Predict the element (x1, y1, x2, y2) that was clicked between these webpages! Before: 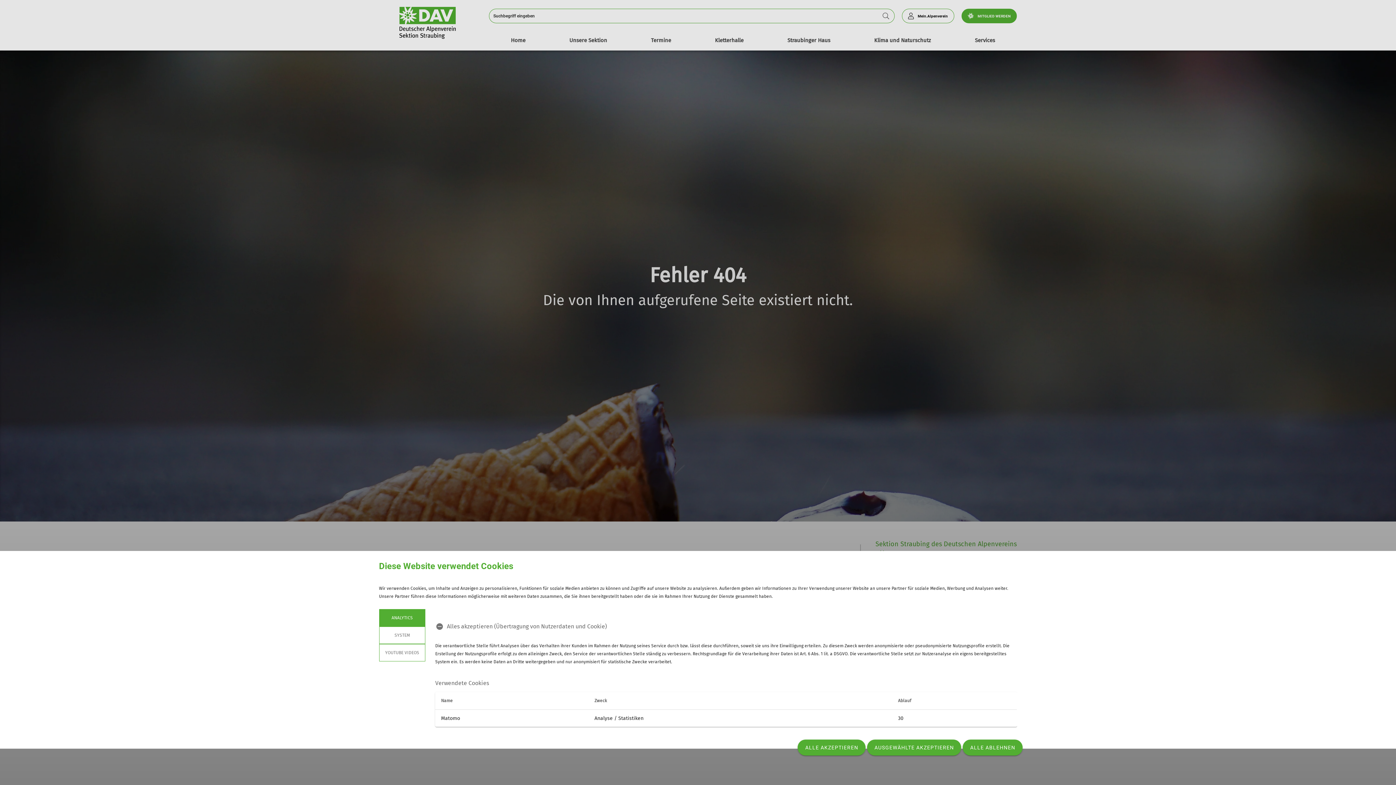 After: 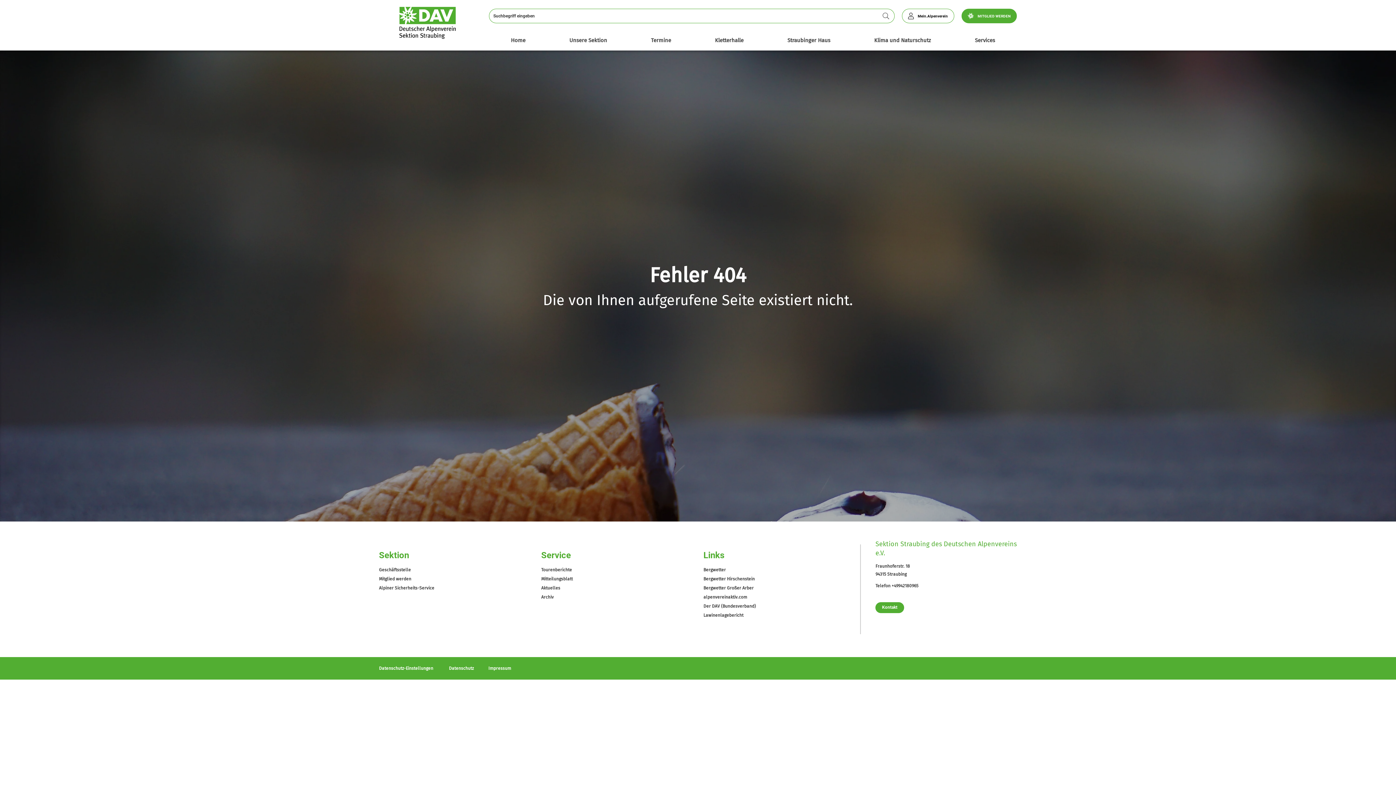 Action: bbox: (962, 740, 1022, 756) label: ALLE ABLEHNEN